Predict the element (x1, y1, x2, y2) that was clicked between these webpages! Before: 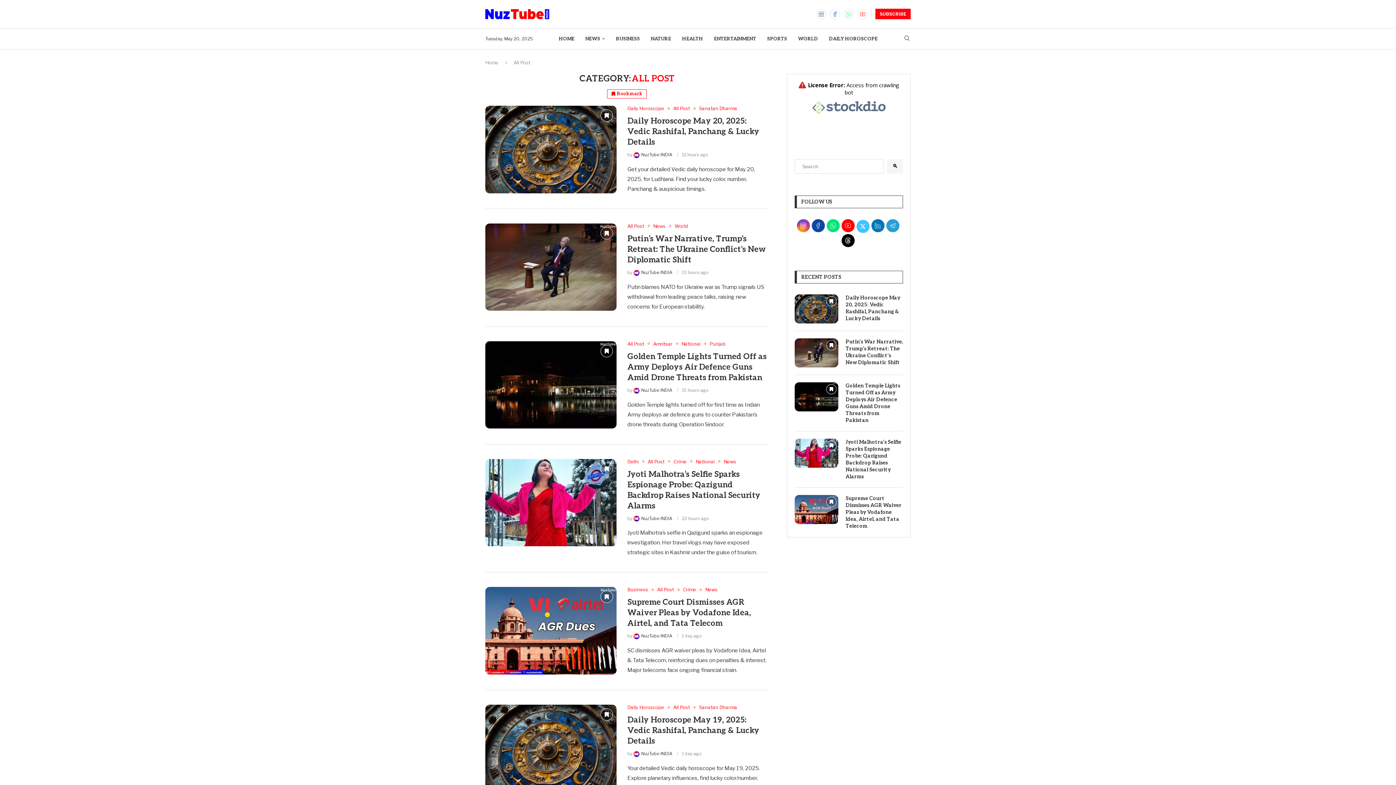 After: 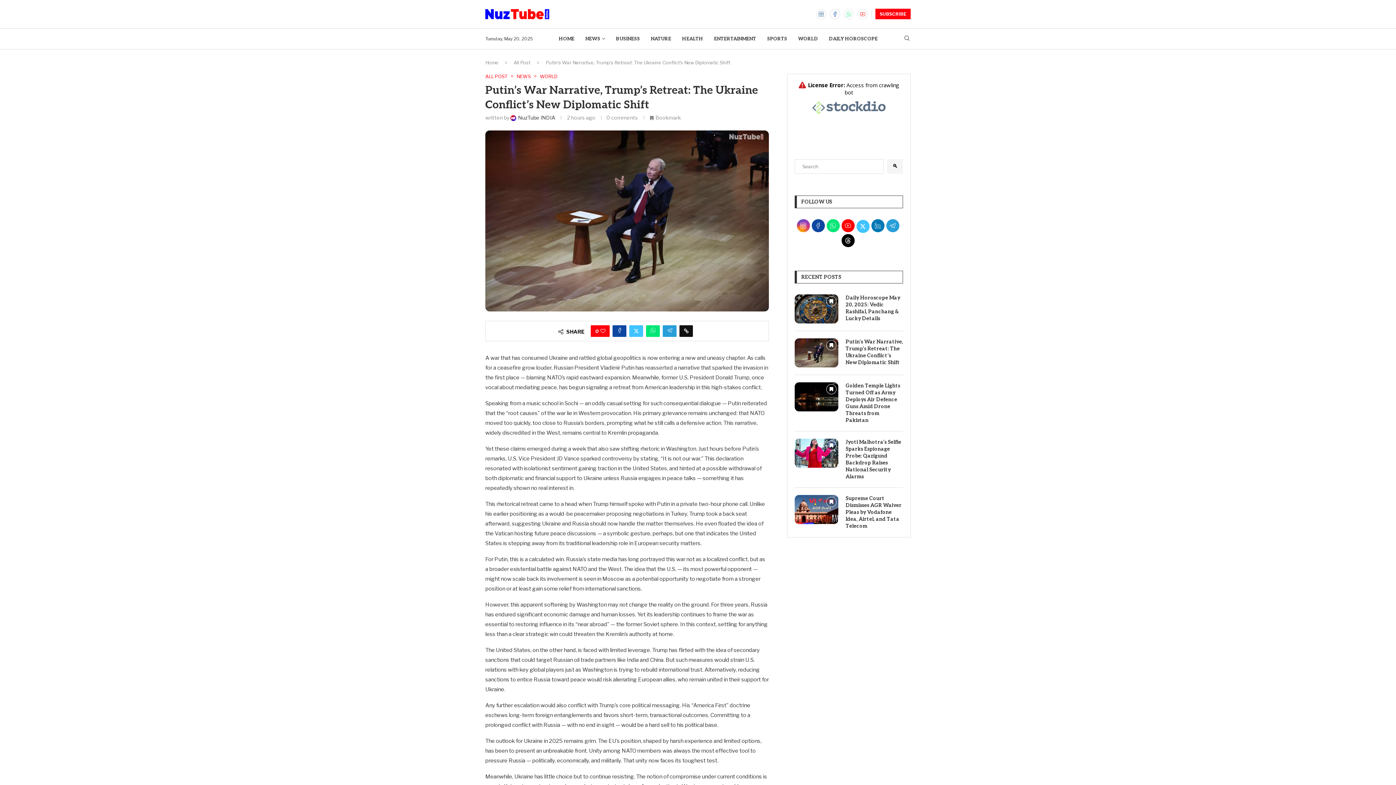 Action: label: Putin’s War Narrative, Trump’s Retreat: The Ukraine Conflict’s New Diplomatic Shift bbox: (627, 234, 766, 264)